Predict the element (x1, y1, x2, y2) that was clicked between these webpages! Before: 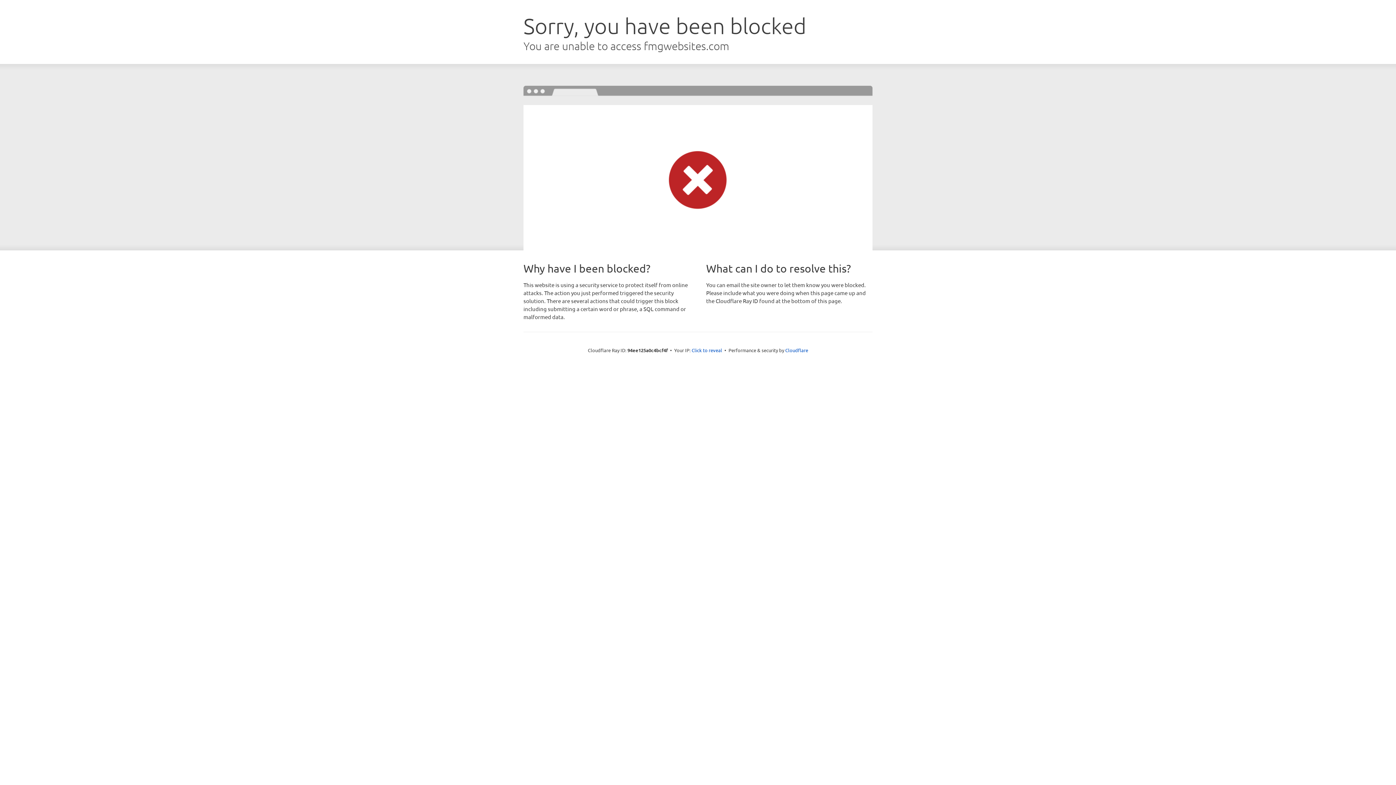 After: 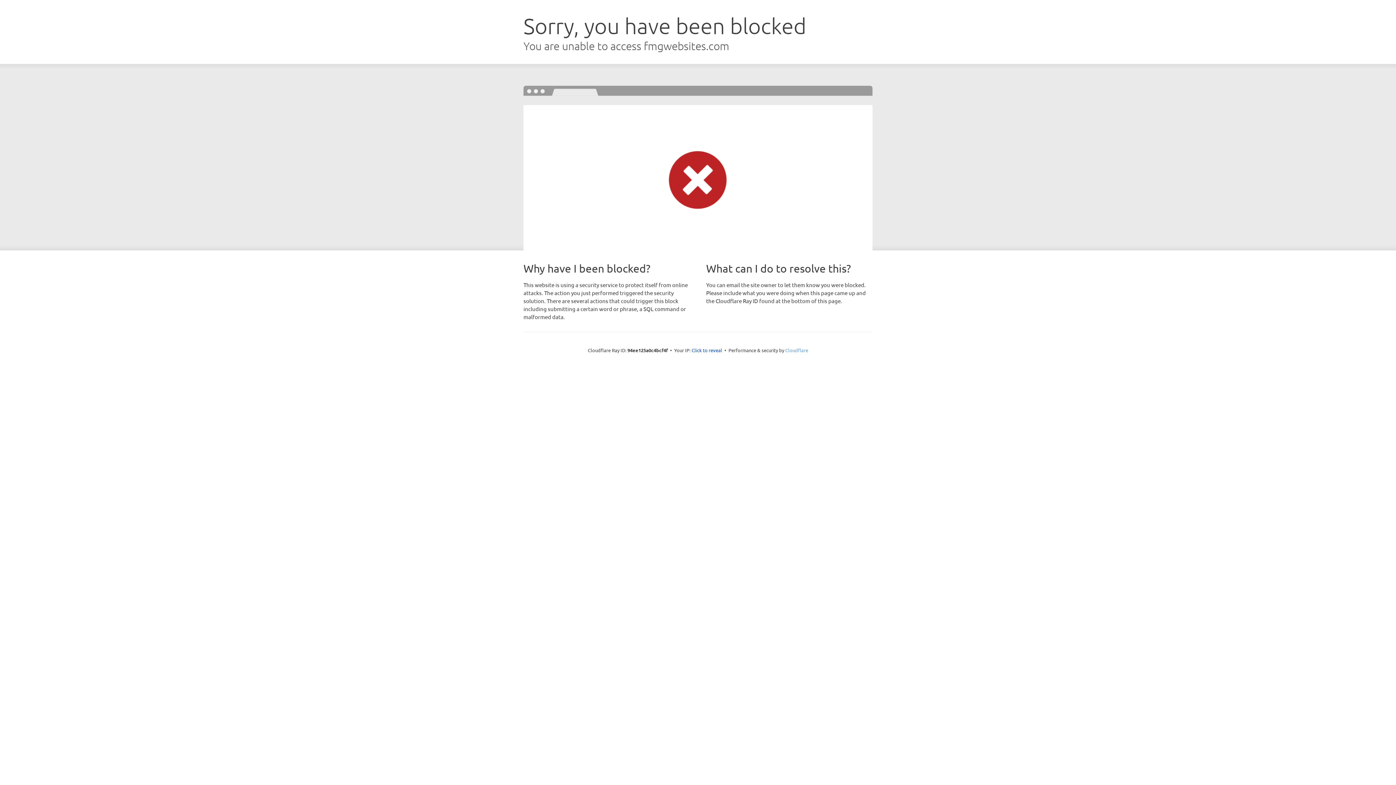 Action: bbox: (785, 347, 808, 353) label: Cloudflare